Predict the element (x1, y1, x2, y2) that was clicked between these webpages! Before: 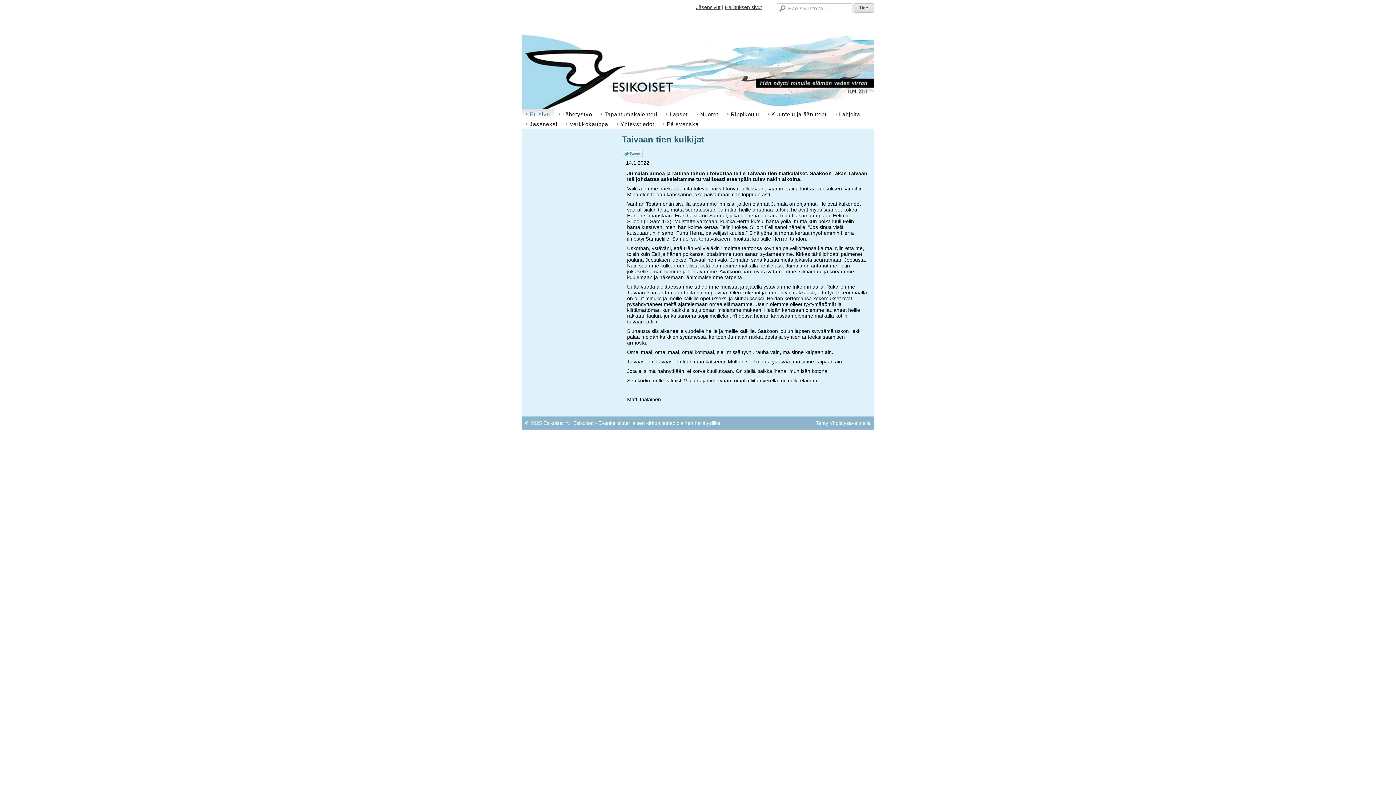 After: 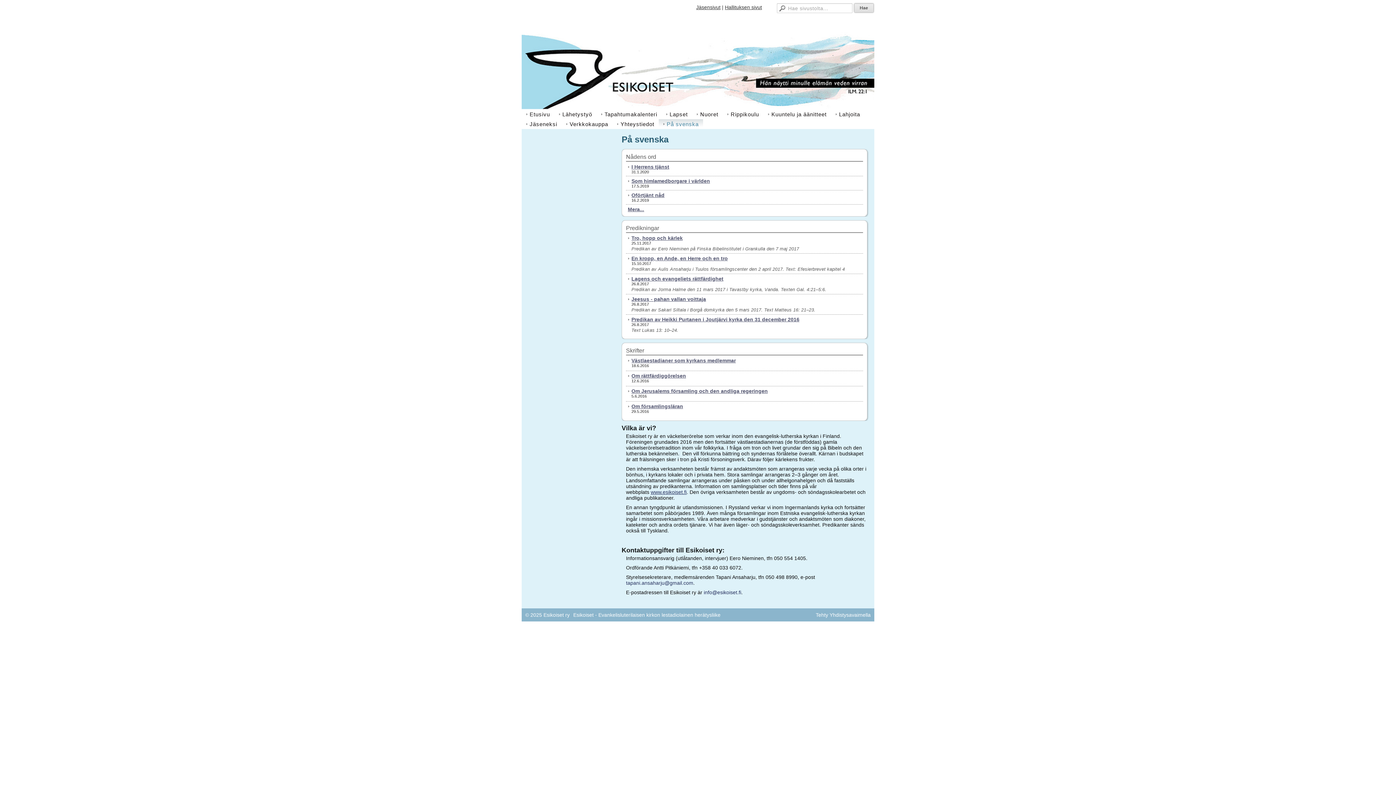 Action: label: På svenska bbox: (658, 119, 703, 129)